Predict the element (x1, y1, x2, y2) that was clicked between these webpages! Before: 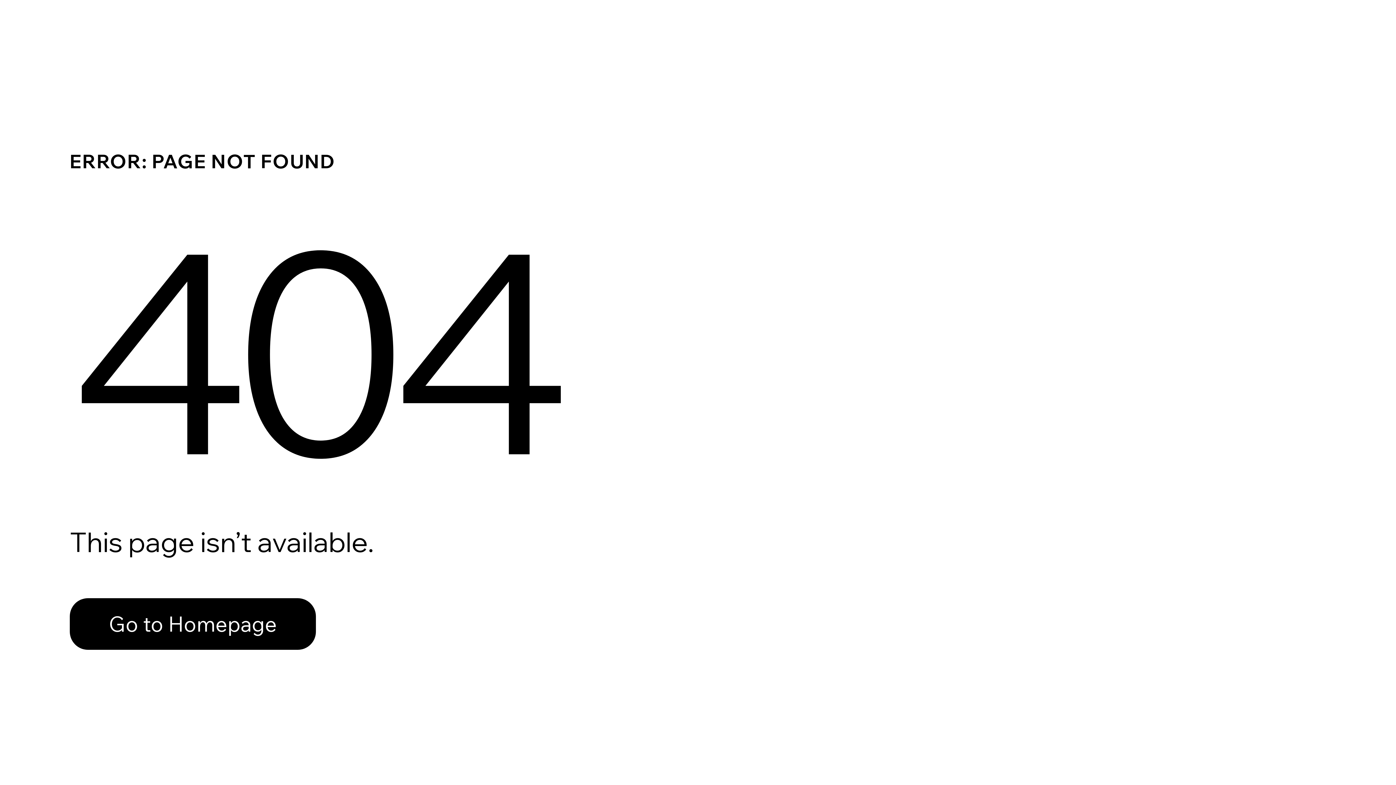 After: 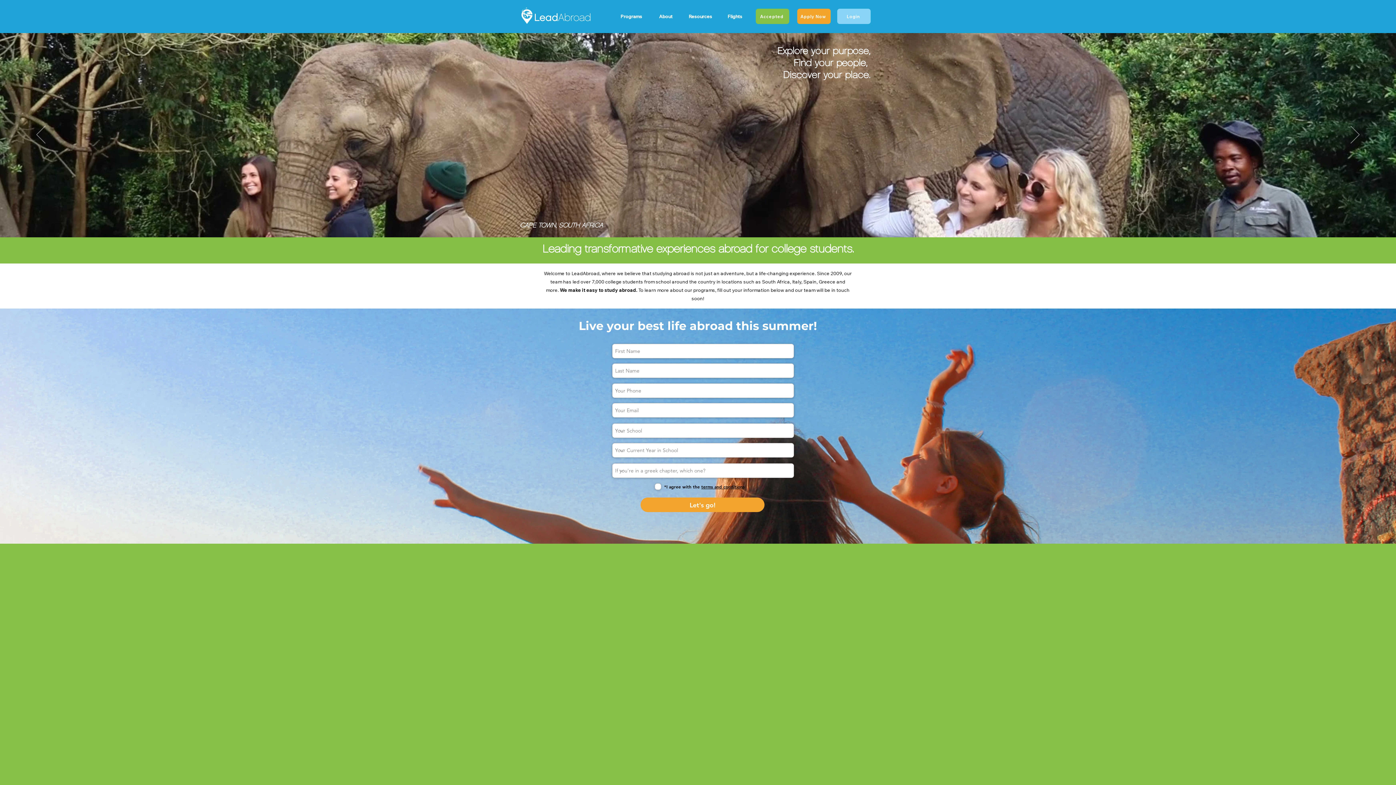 Action: label: Go to Homepage bbox: (69, 582, 768, 659)